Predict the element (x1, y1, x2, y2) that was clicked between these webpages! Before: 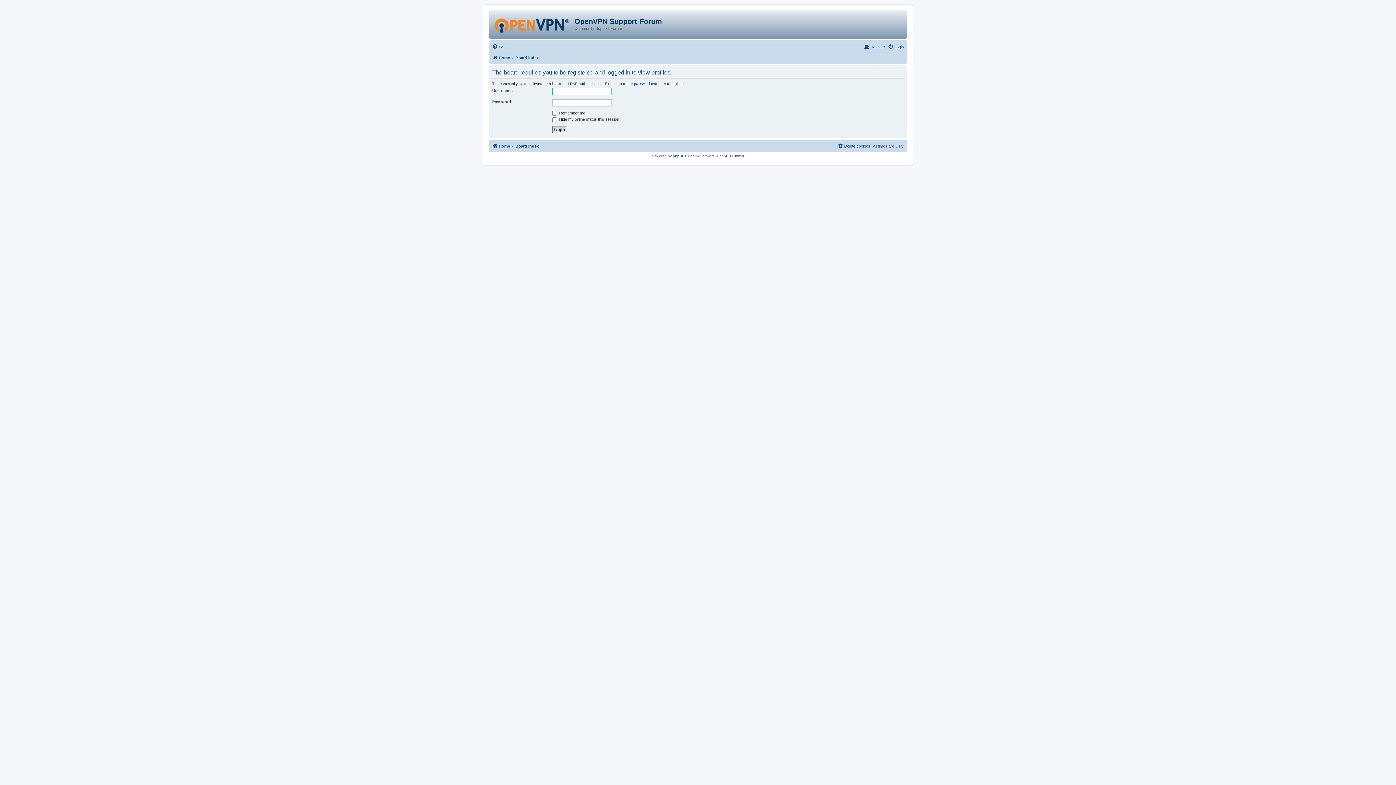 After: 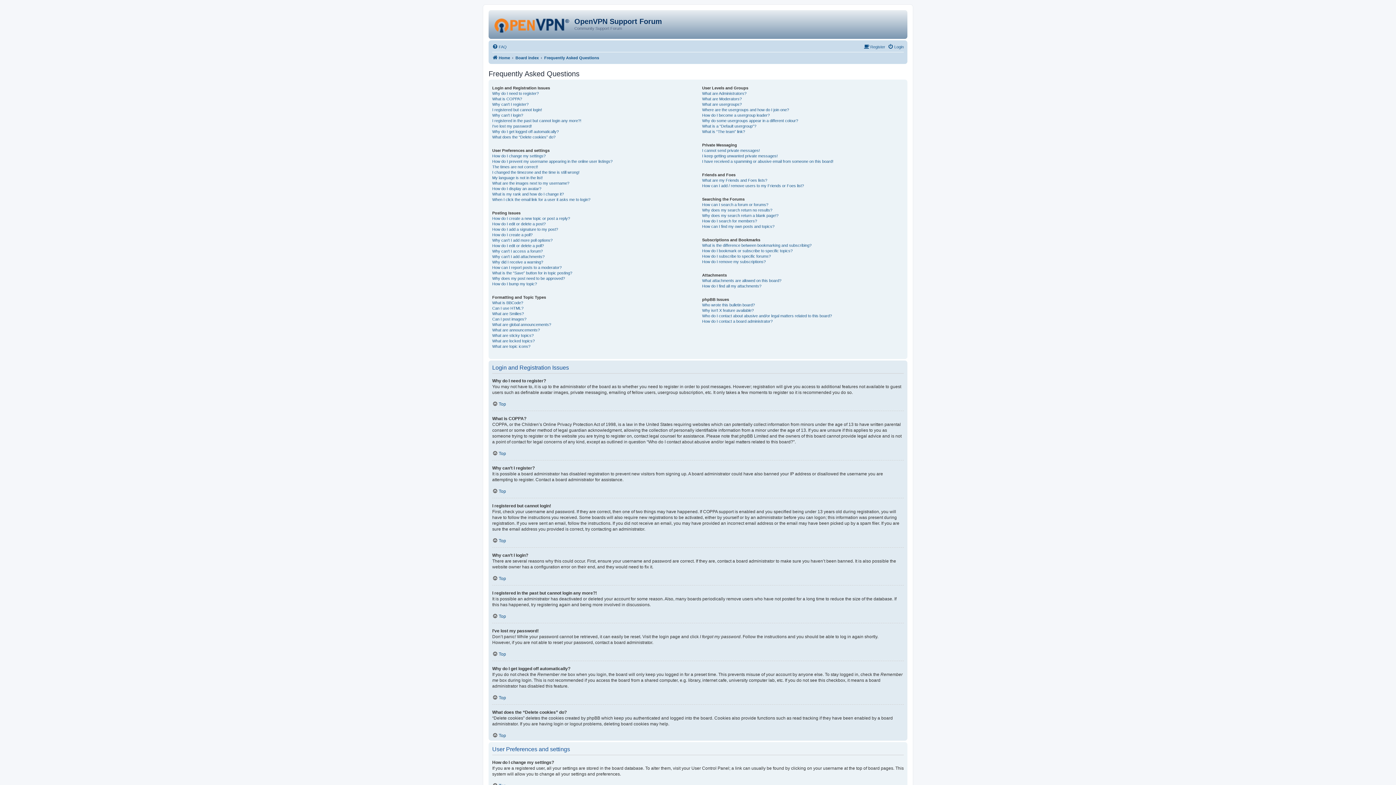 Action: label: FAQ bbox: (492, 42, 506, 51)